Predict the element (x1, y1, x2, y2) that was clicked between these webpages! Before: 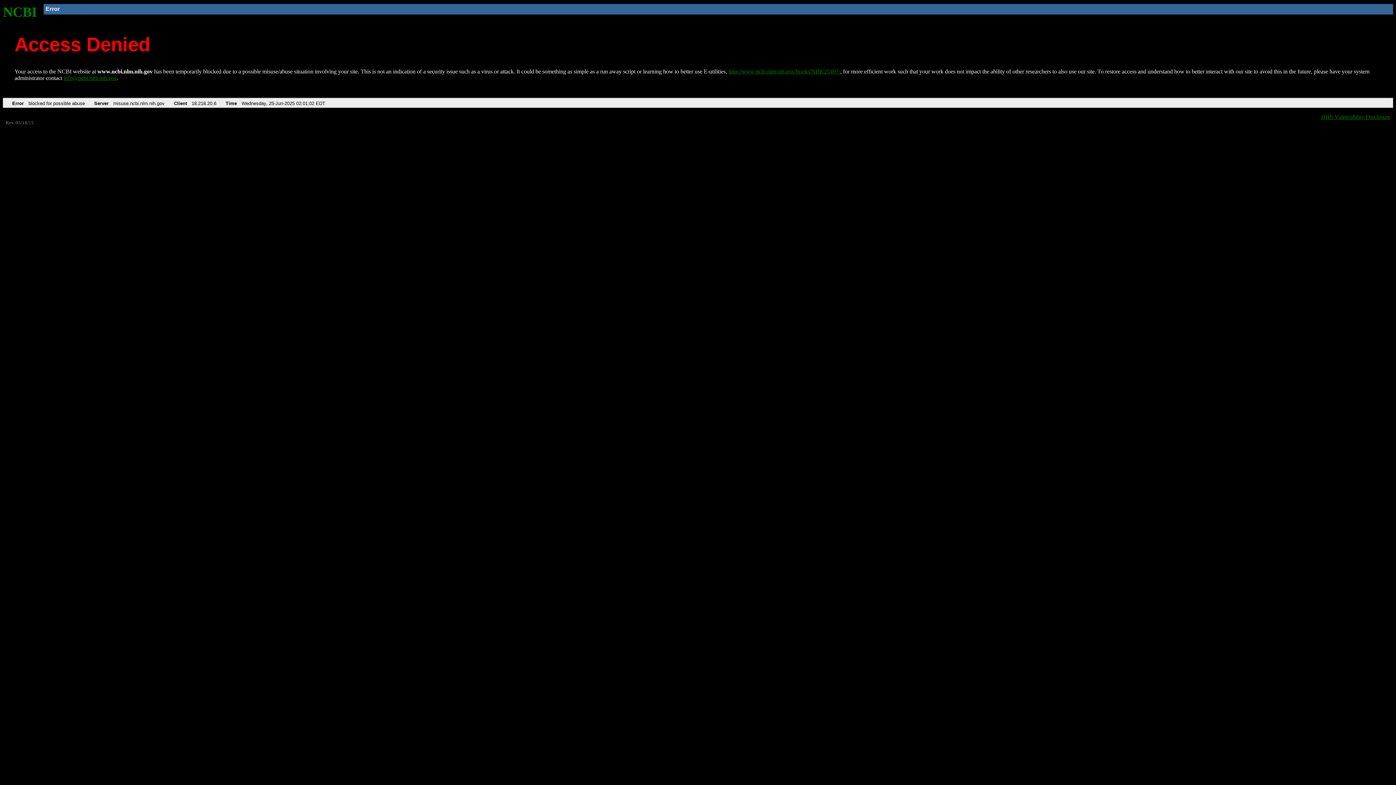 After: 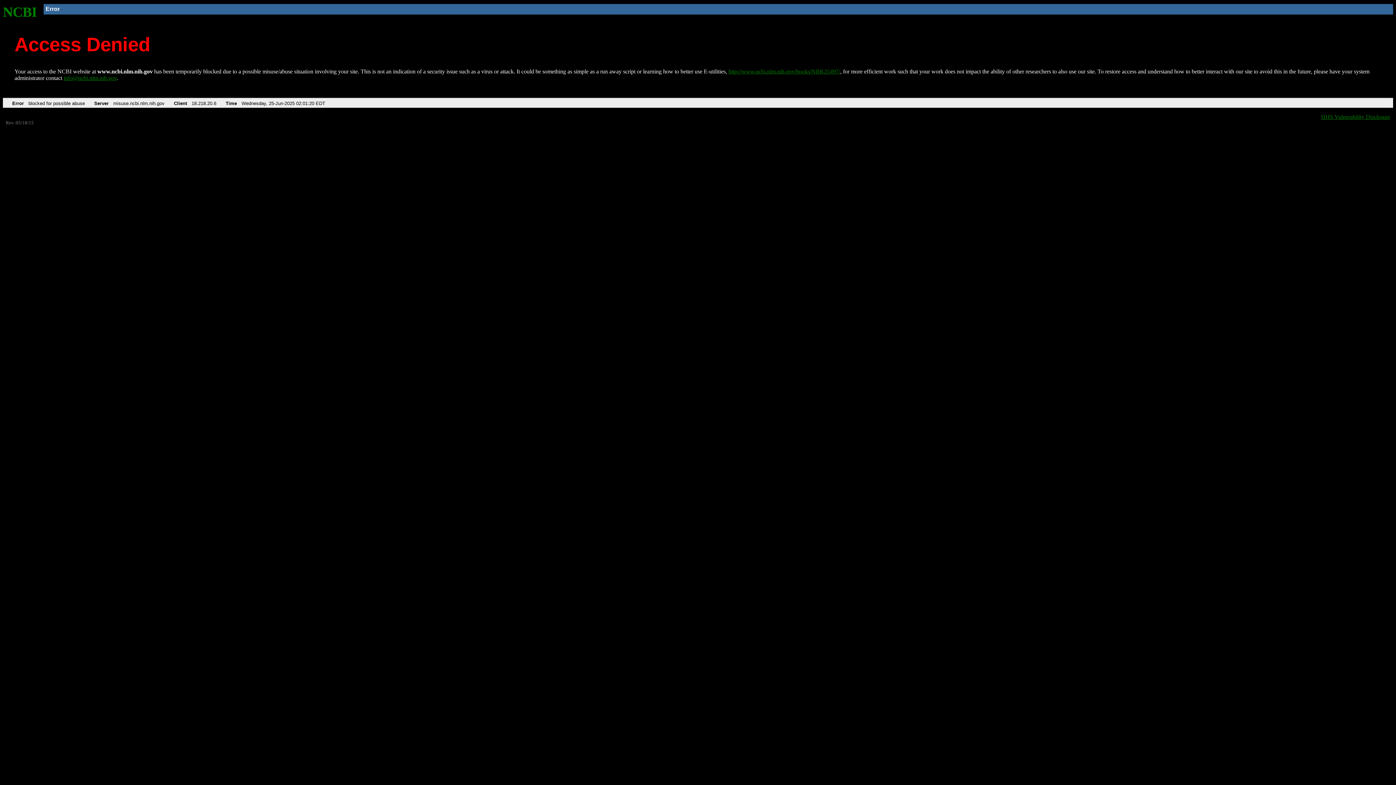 Action: bbox: (728, 68, 840, 74) label: http://www.ncbi.nlm.nih.gov/books/NBK25497/